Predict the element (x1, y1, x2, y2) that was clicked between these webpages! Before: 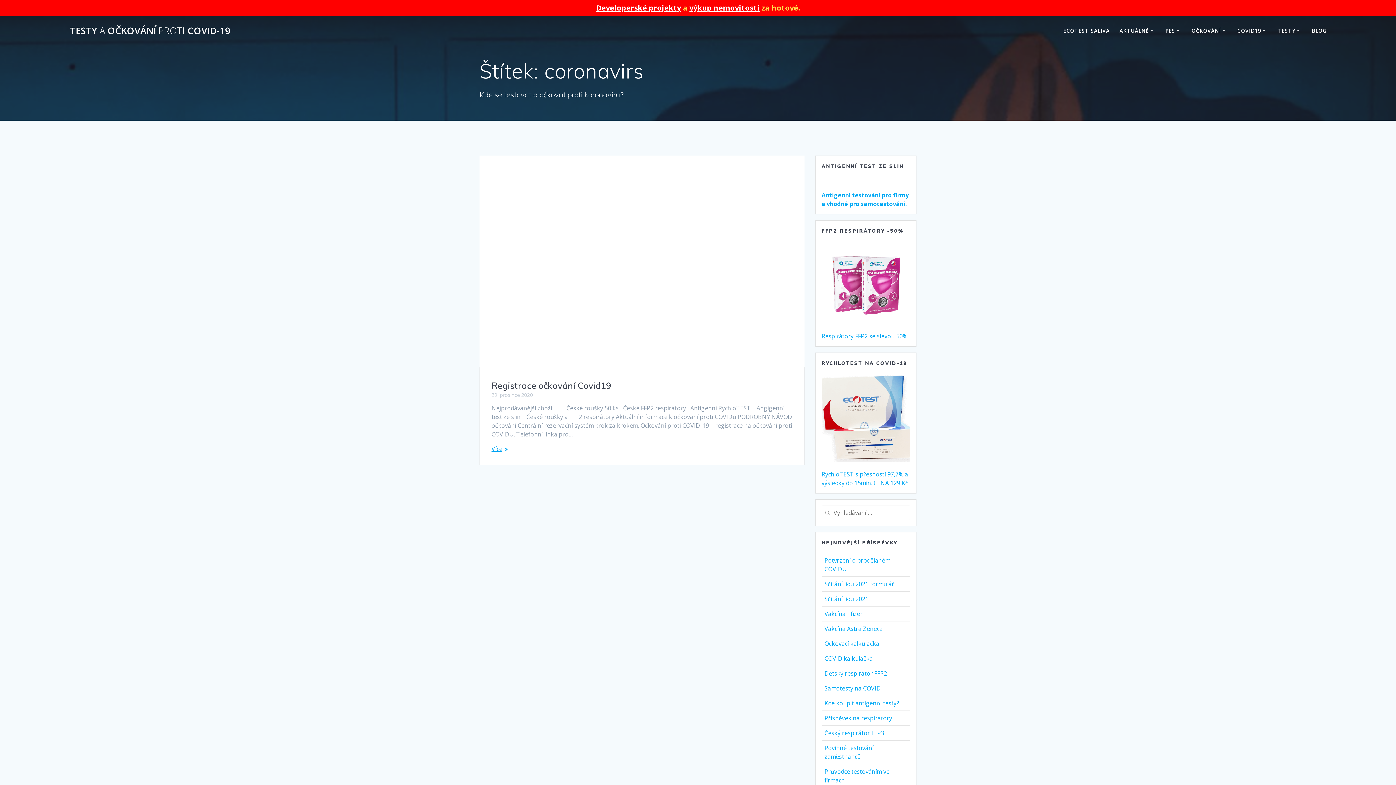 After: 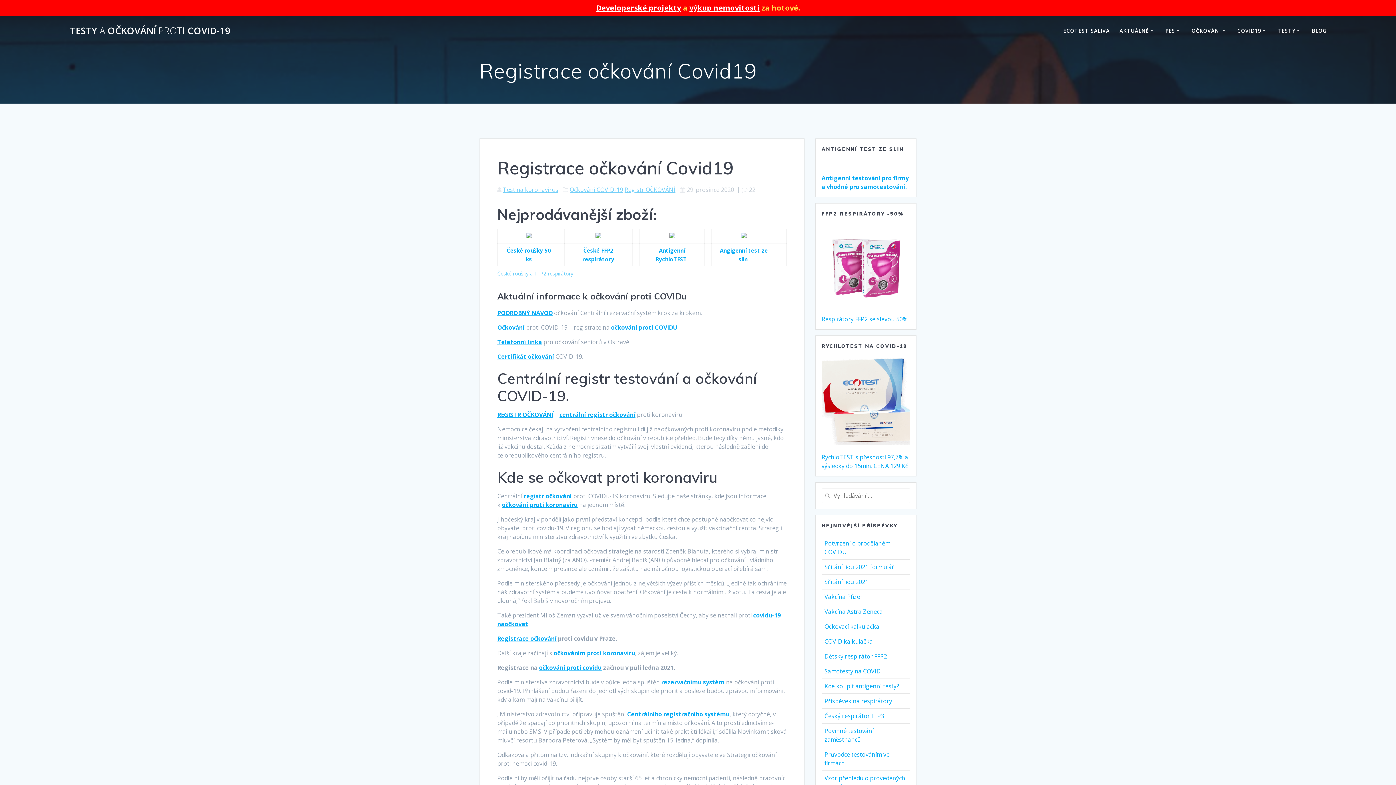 Action: label: Registrace očkování Covid19 bbox: (491, 380, 611, 391)